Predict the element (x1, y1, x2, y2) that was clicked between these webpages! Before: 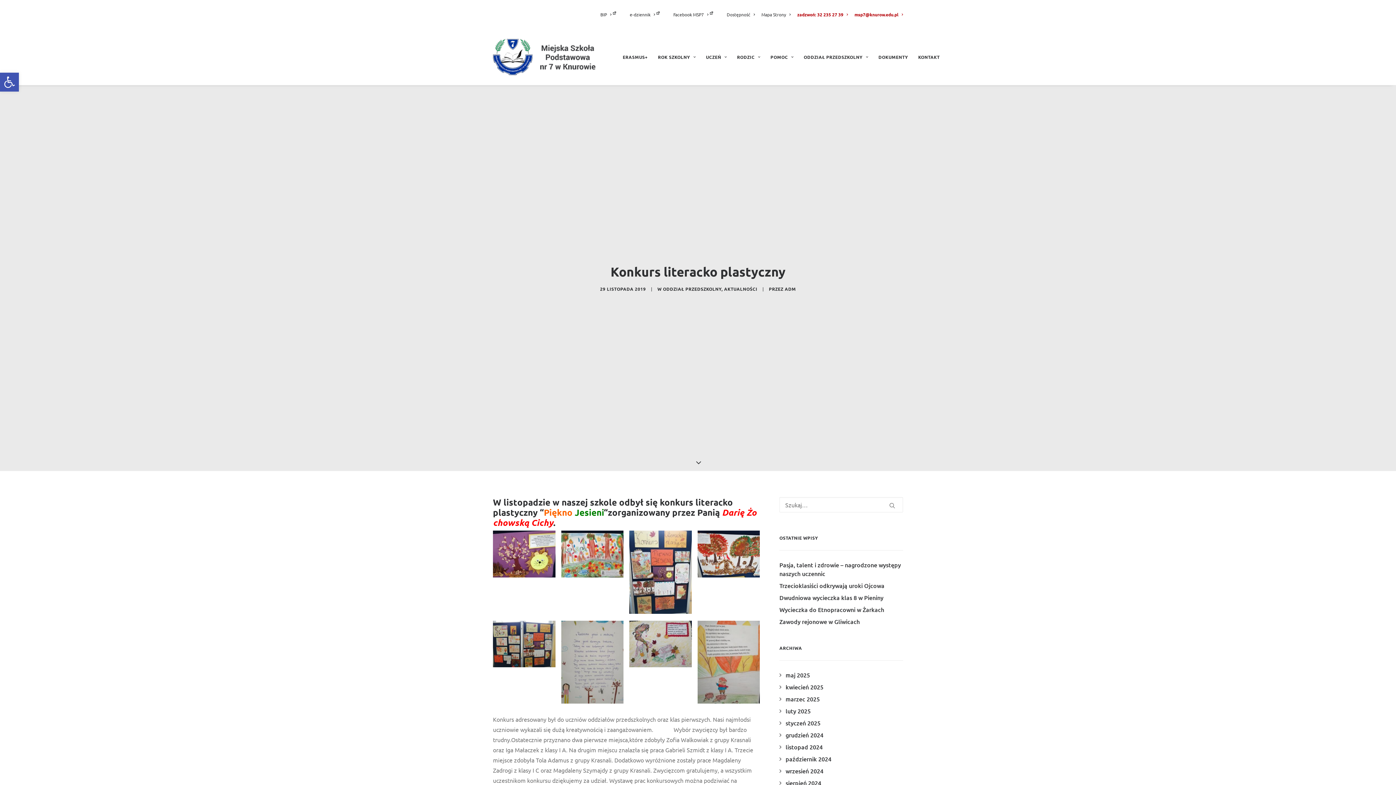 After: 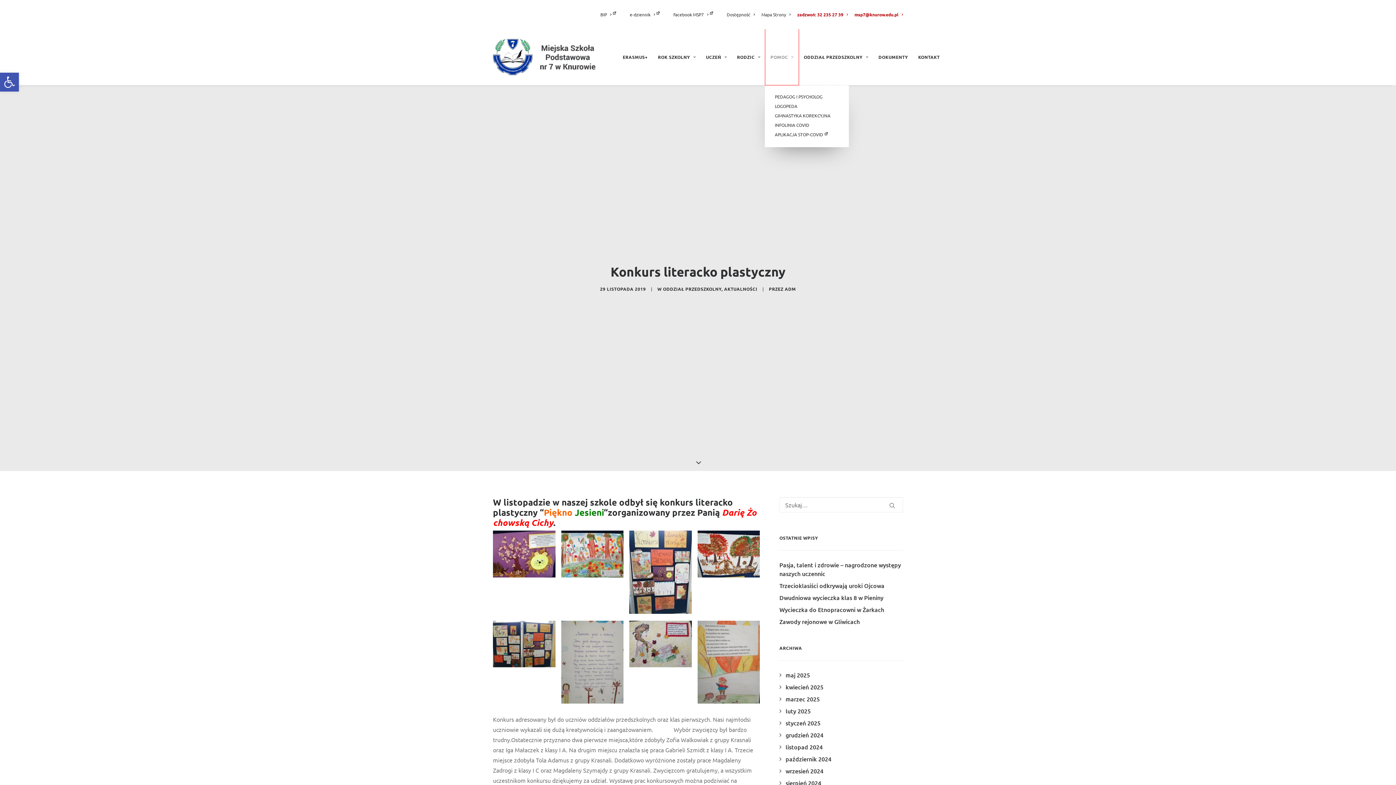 Action: label: POMOC bbox: (765, 29, 798, 85)